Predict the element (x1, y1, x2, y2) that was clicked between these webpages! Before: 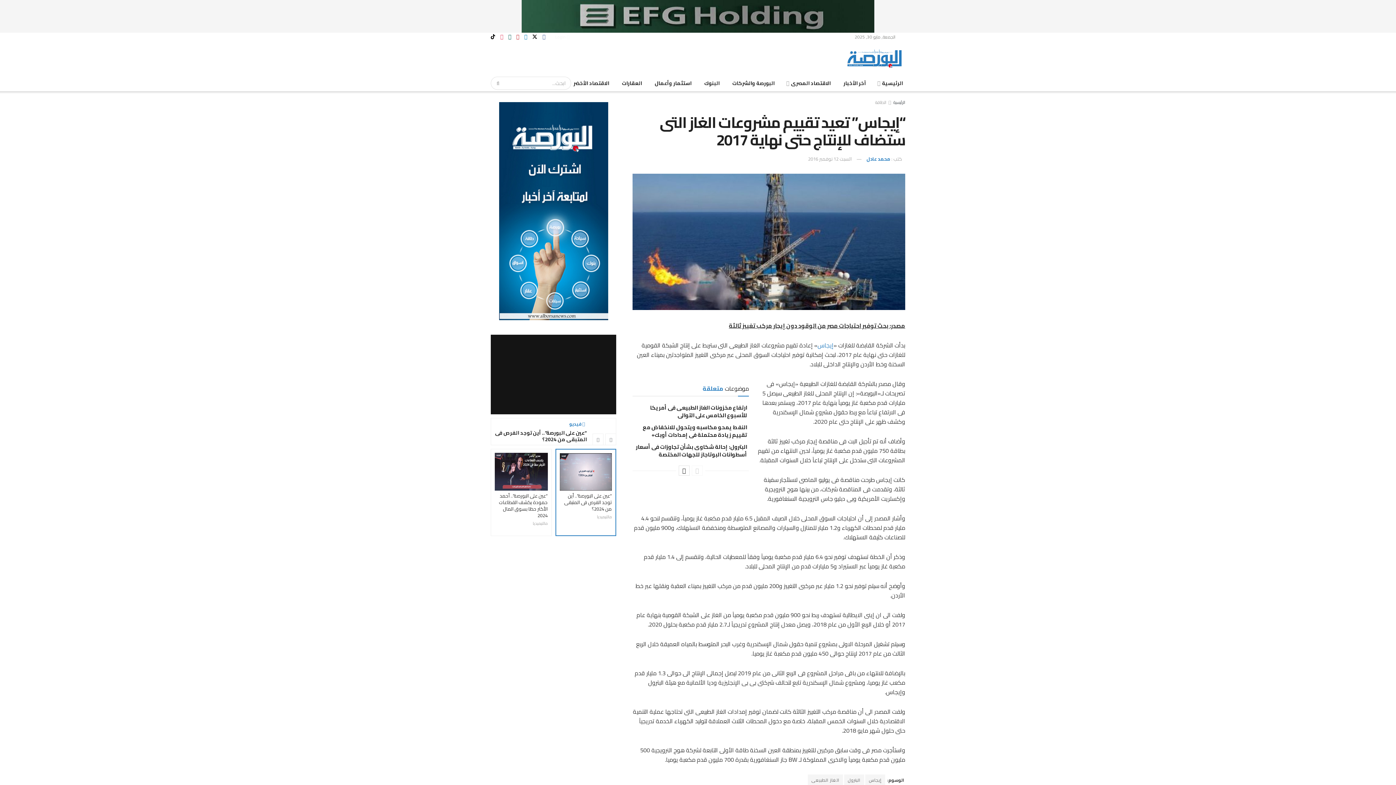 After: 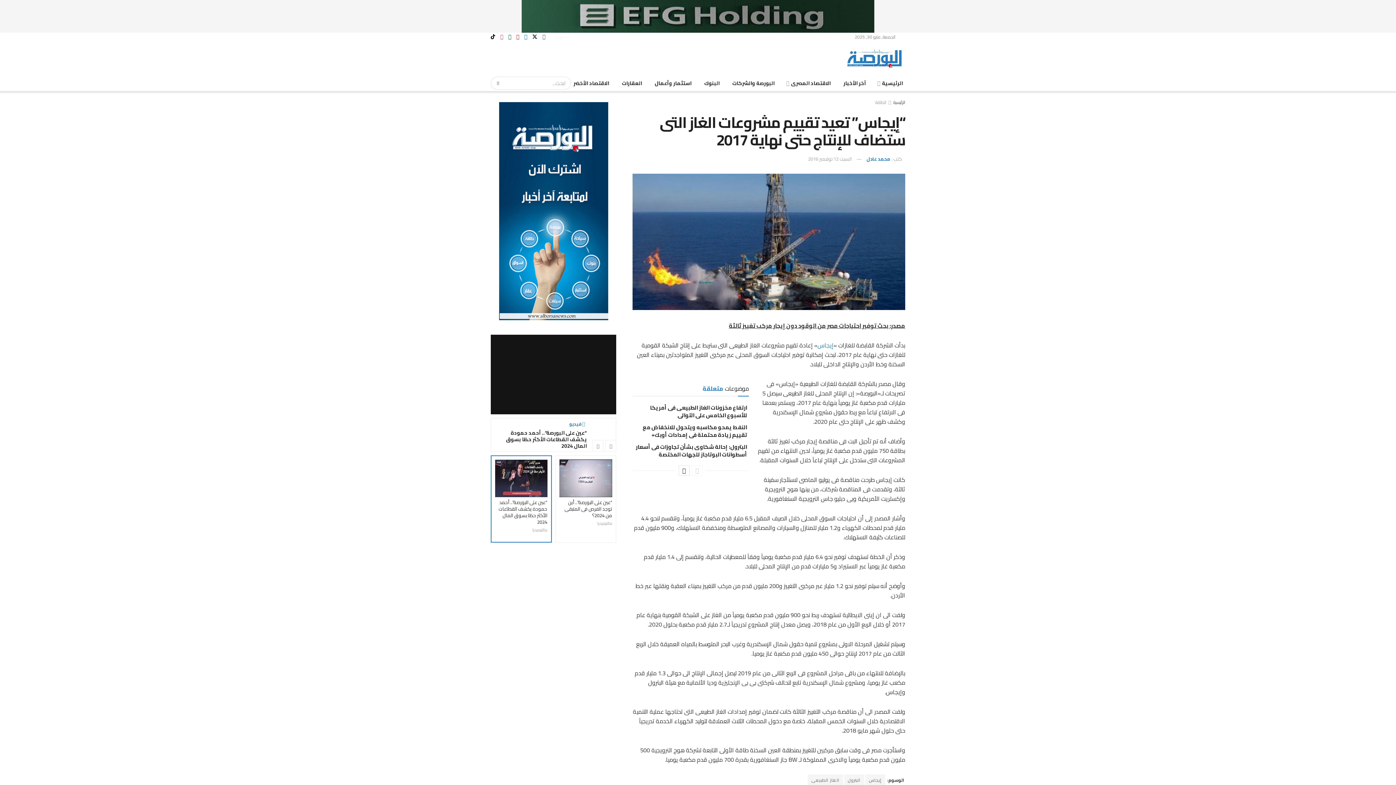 Action: bbox: (490, 449, 551, 536) label: “عين على البورصة”.. أحمد حمودة يكشف القطاعات الأكثر حظا بسوق المال 2024
مالتيميديا